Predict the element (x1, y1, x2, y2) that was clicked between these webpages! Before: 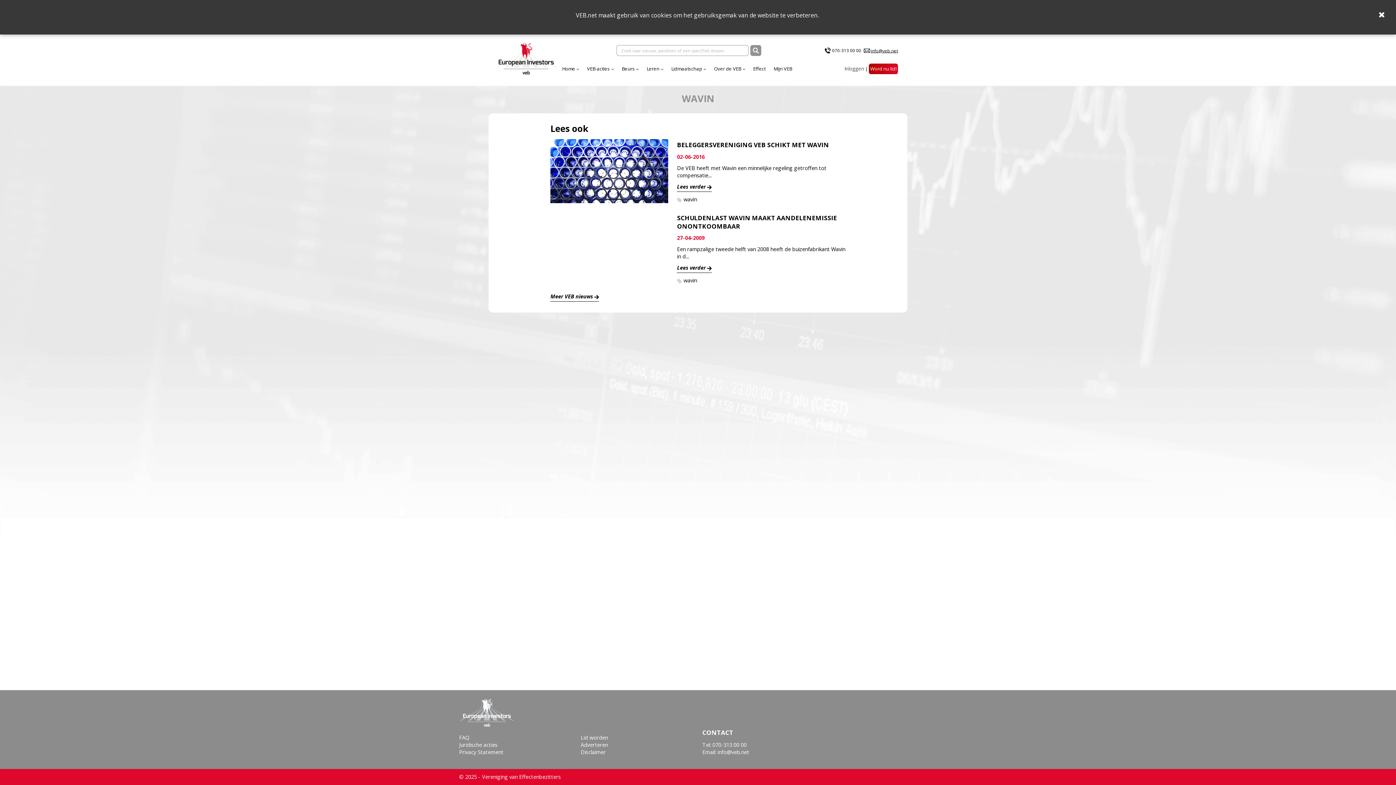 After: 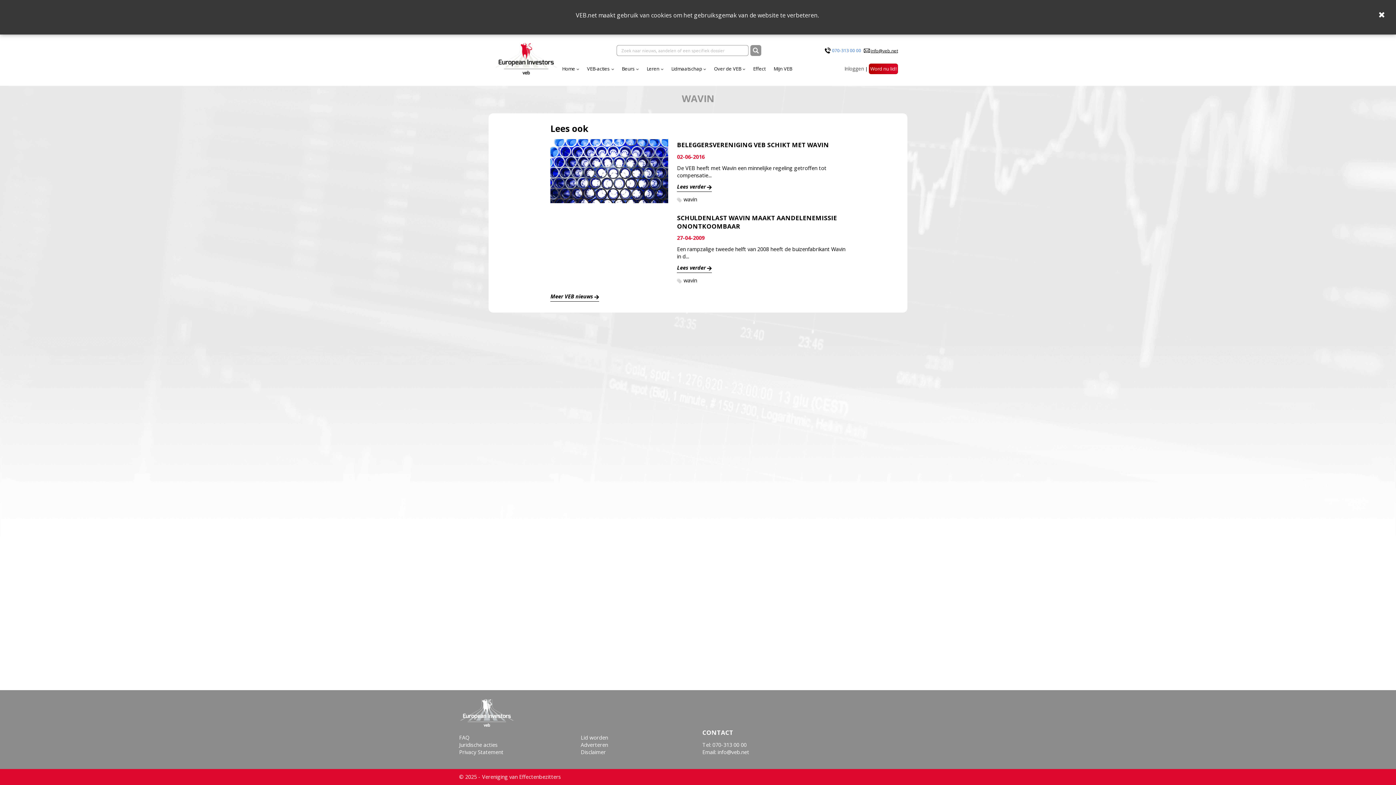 Action: label: 070-313 00 00 bbox: (832, 47, 861, 53)